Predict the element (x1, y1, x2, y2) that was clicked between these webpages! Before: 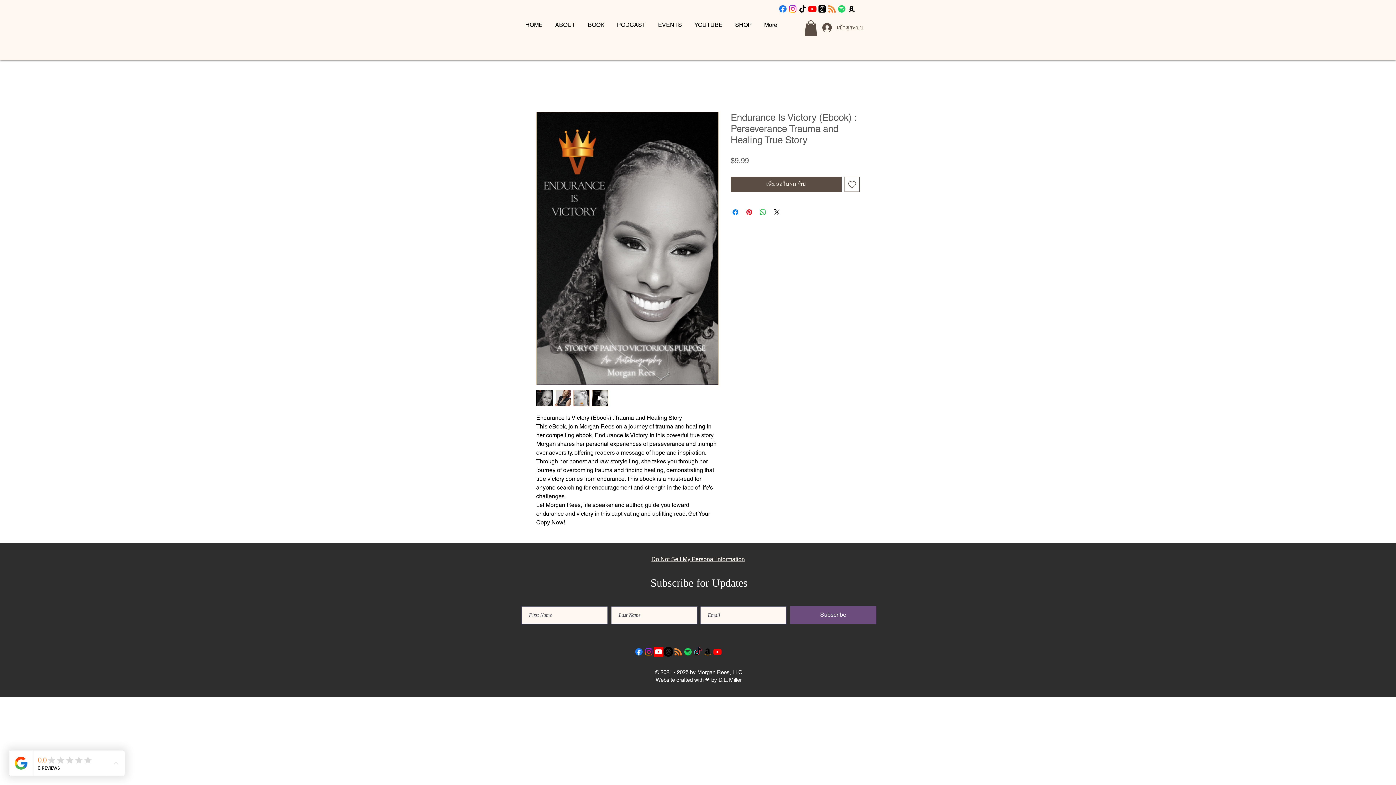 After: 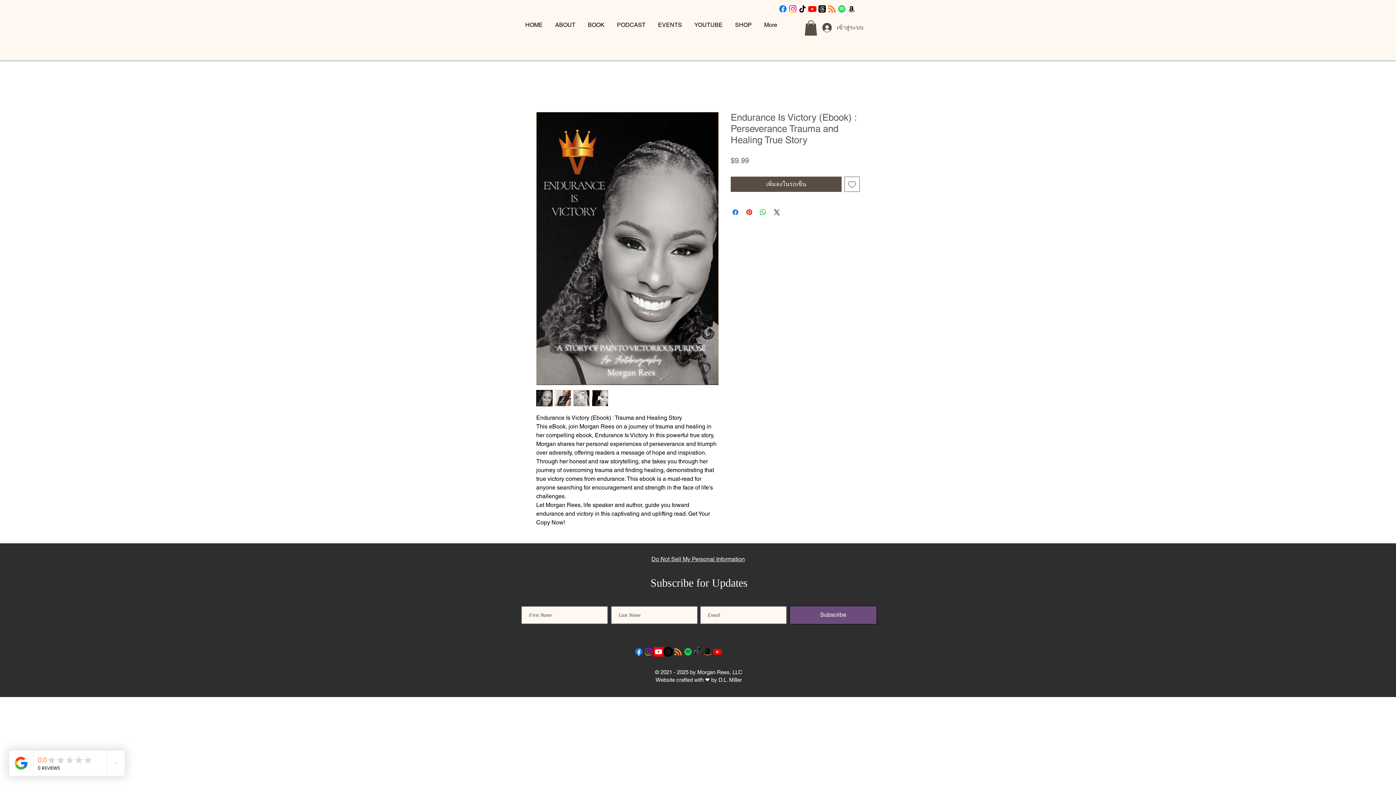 Action: bbox: (797, 4, 807, 13) label: TikTok